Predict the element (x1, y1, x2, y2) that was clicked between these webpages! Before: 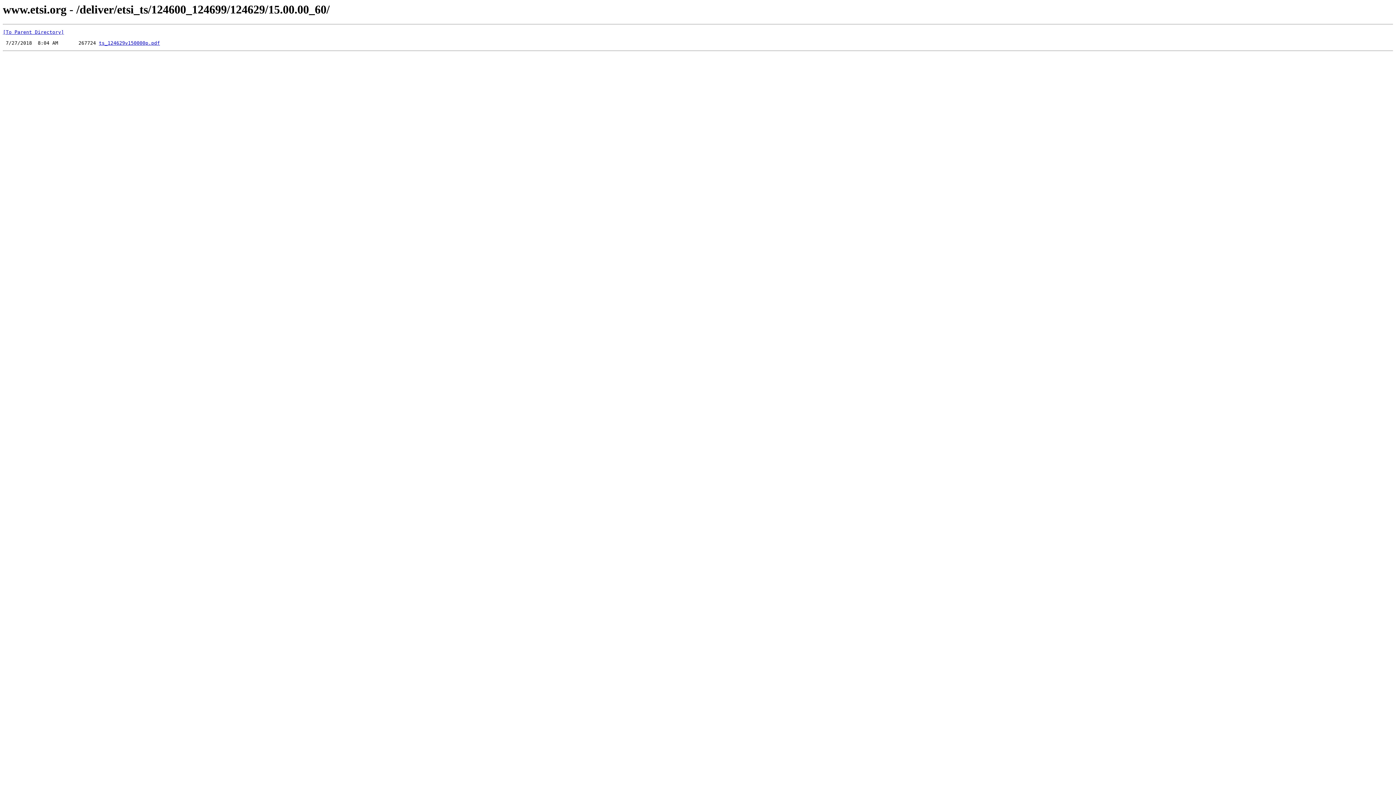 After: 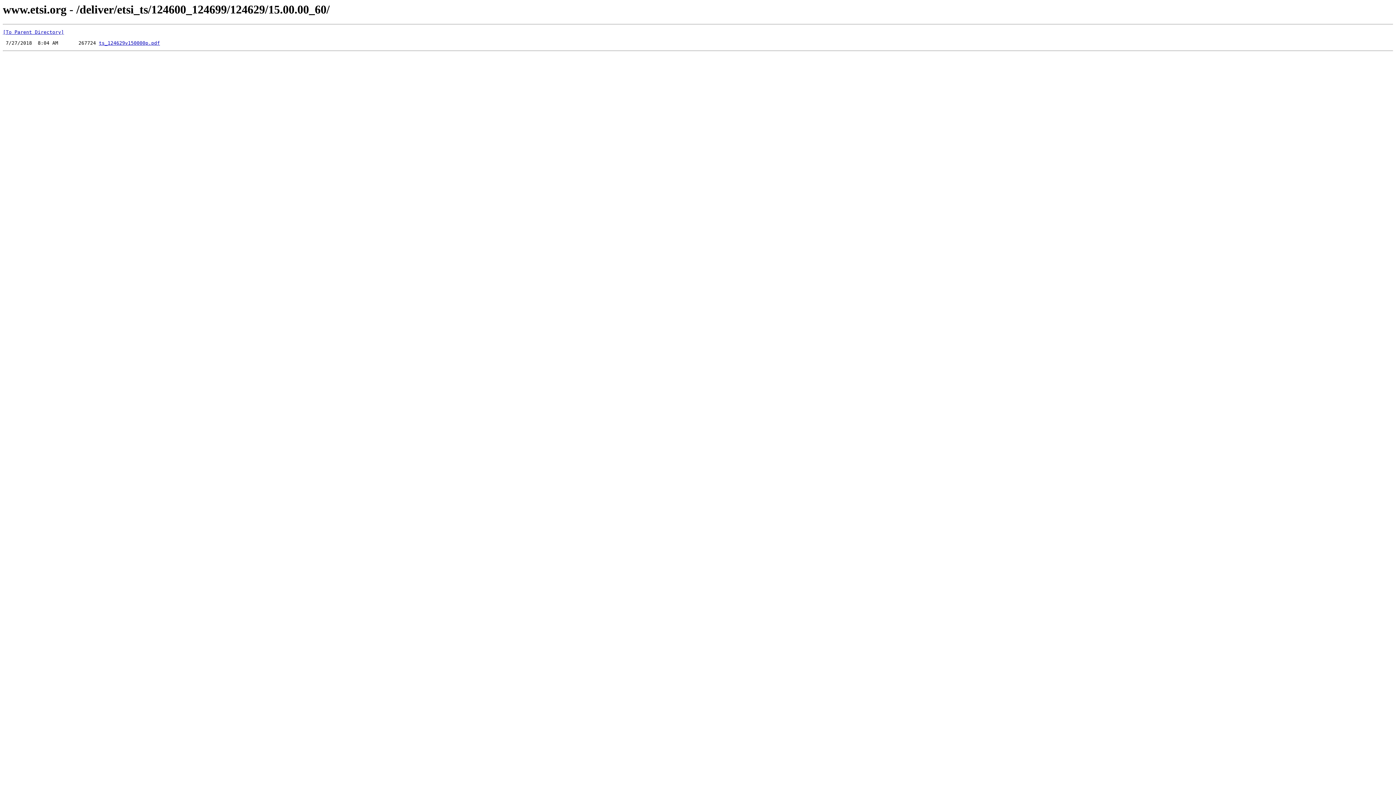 Action: bbox: (98, 40, 160, 45) label: ts_124629v150000p.pdf